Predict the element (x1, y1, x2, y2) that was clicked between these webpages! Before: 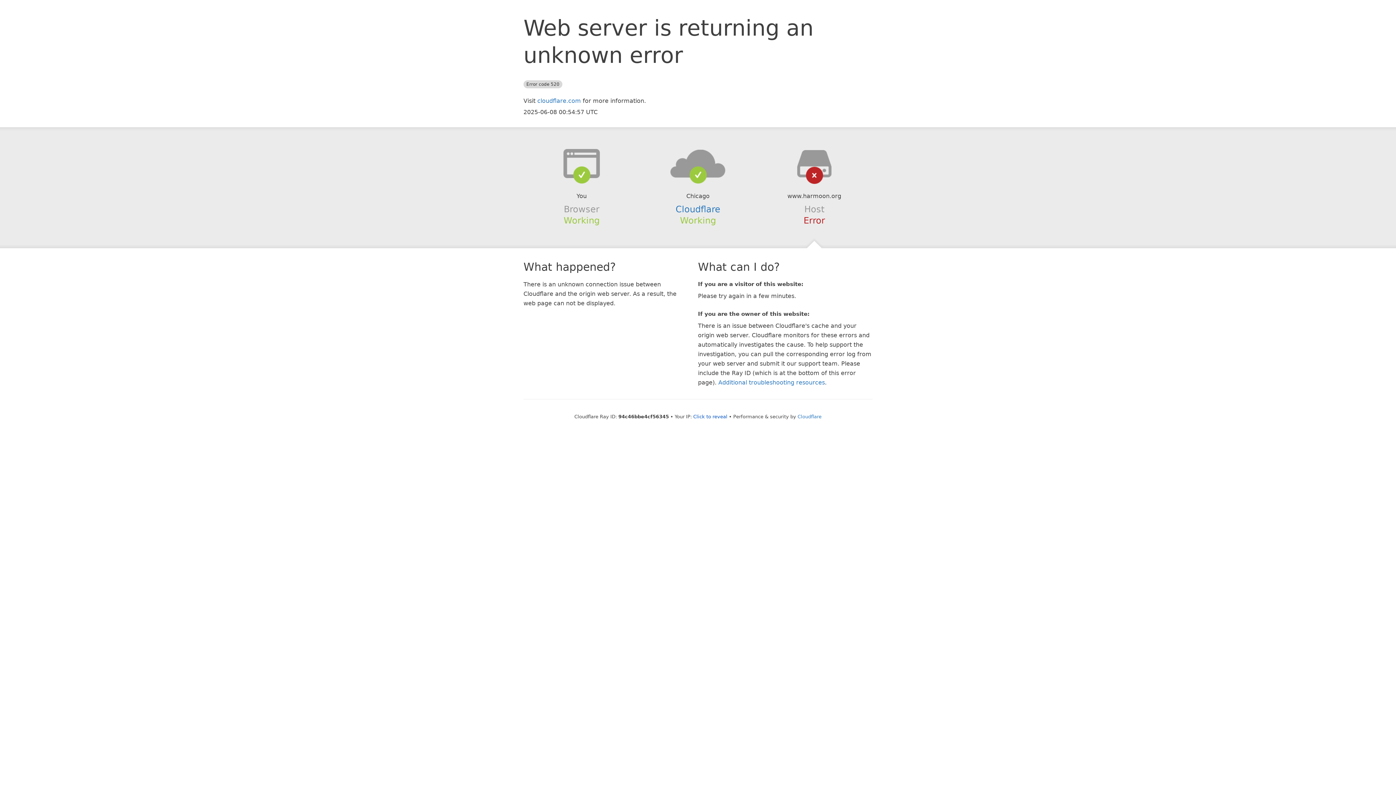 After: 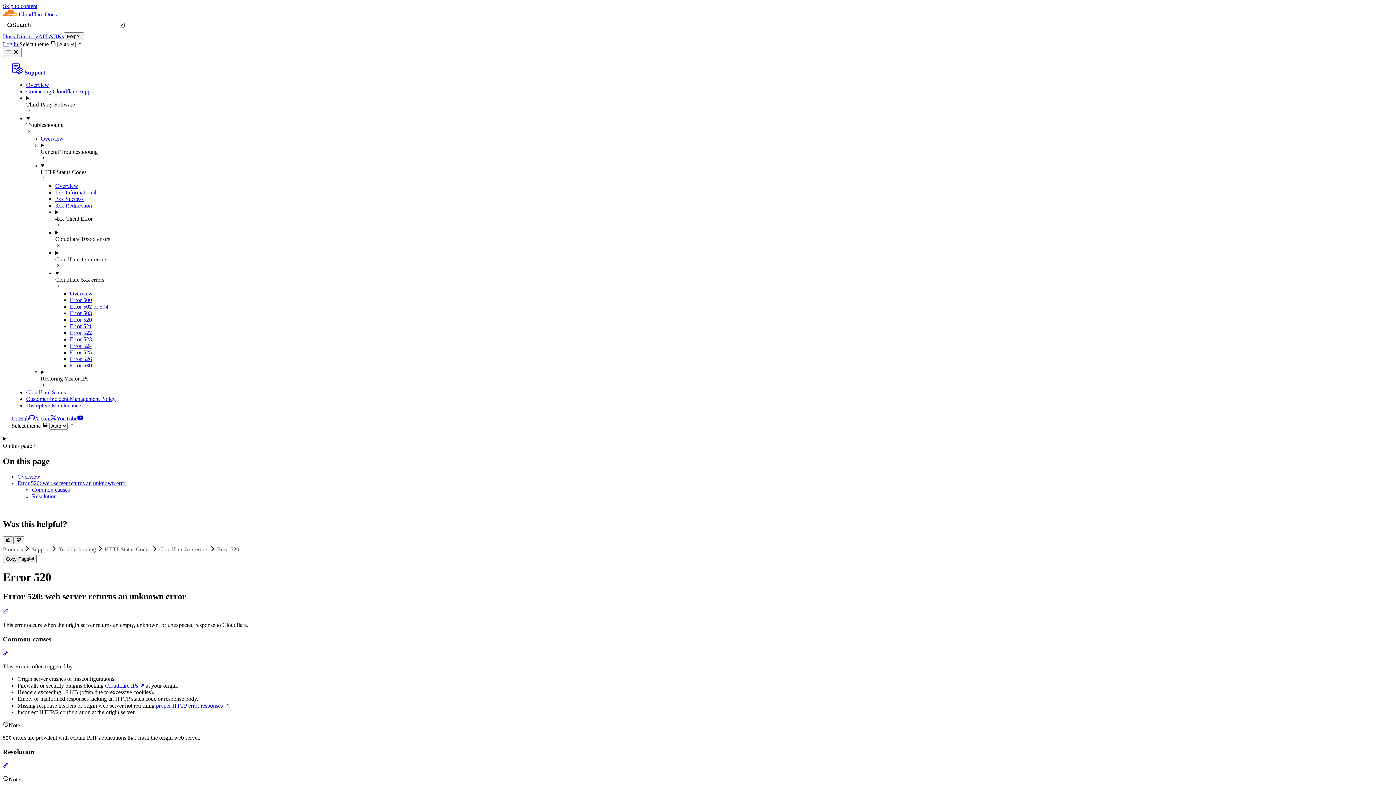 Action: bbox: (718, 379, 825, 386) label: Additional troubleshooting resources